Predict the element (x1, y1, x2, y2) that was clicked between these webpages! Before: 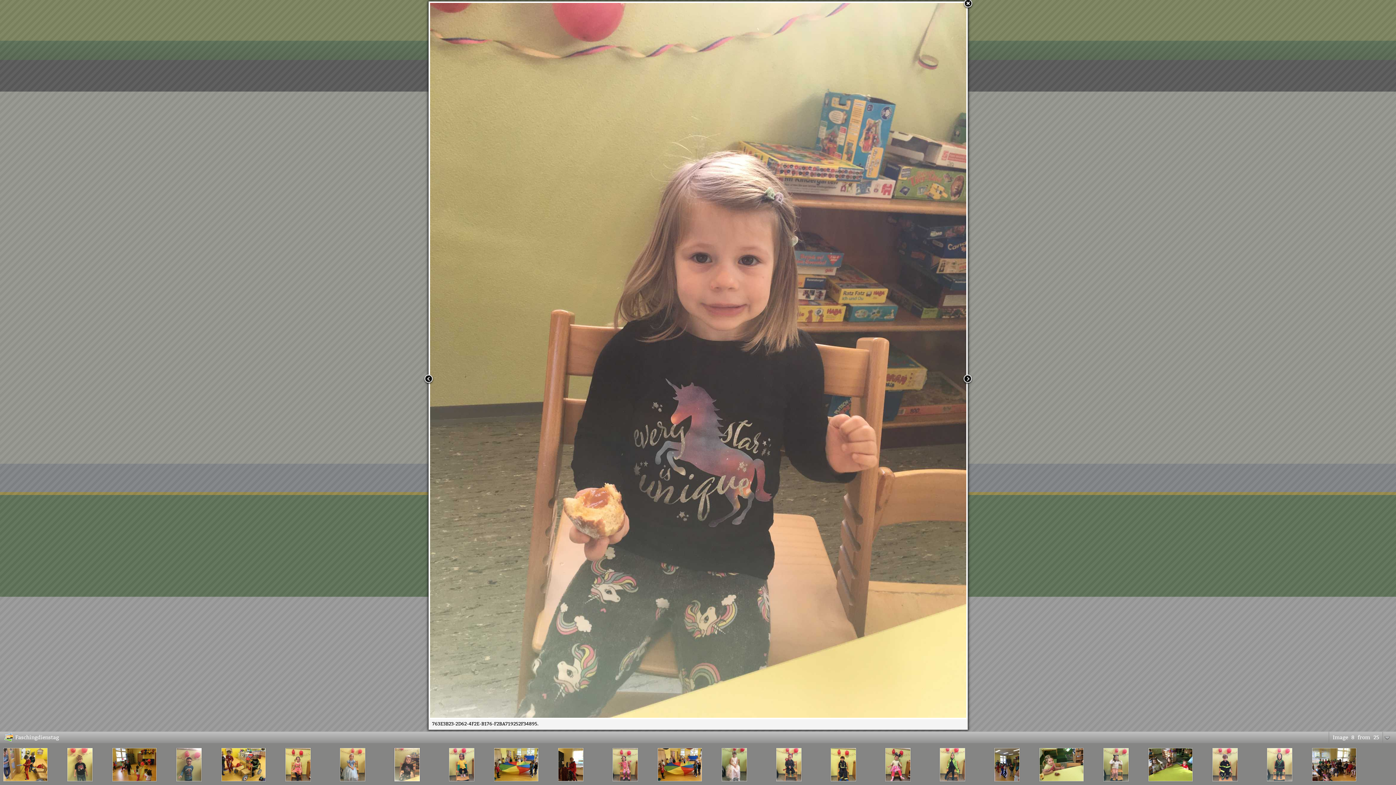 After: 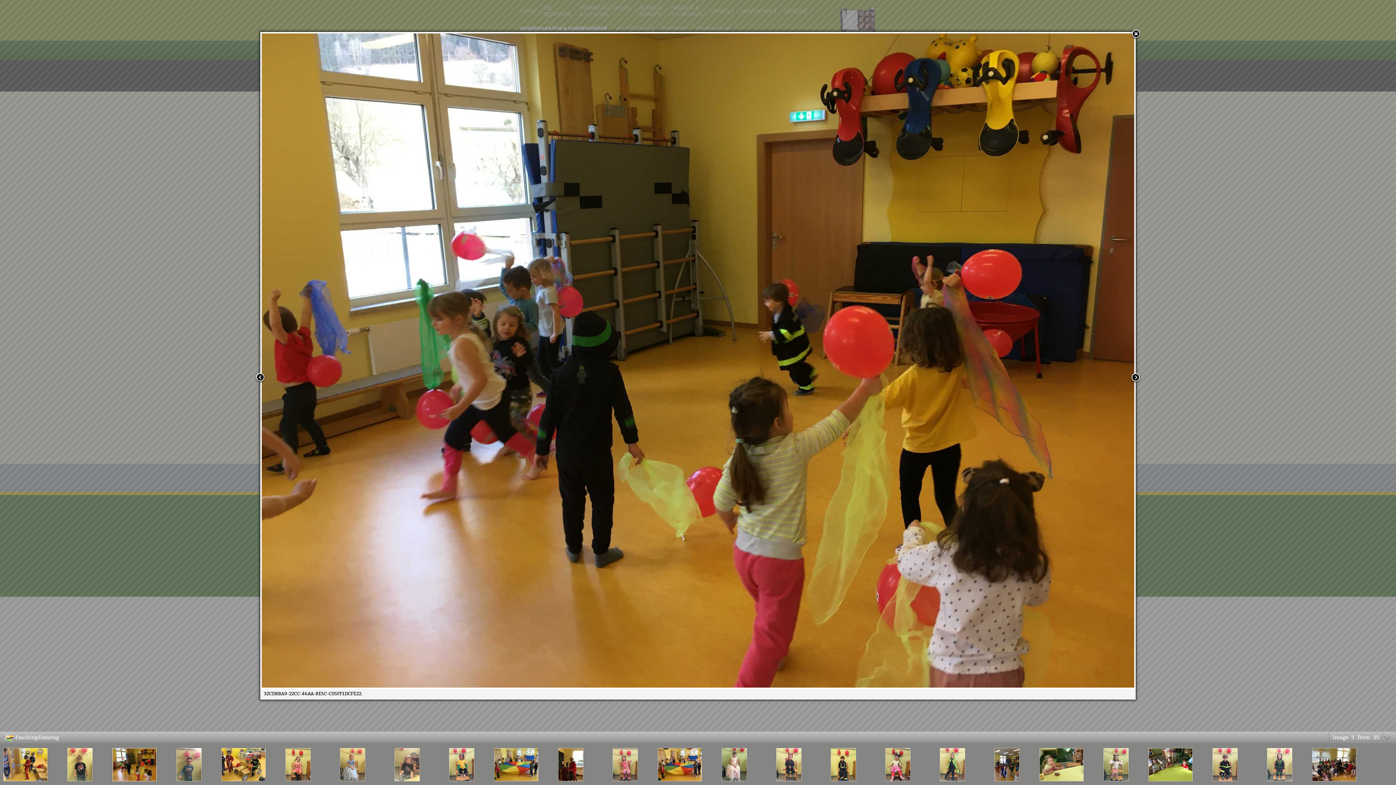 Action: bbox: (109, 746, 160, 783)